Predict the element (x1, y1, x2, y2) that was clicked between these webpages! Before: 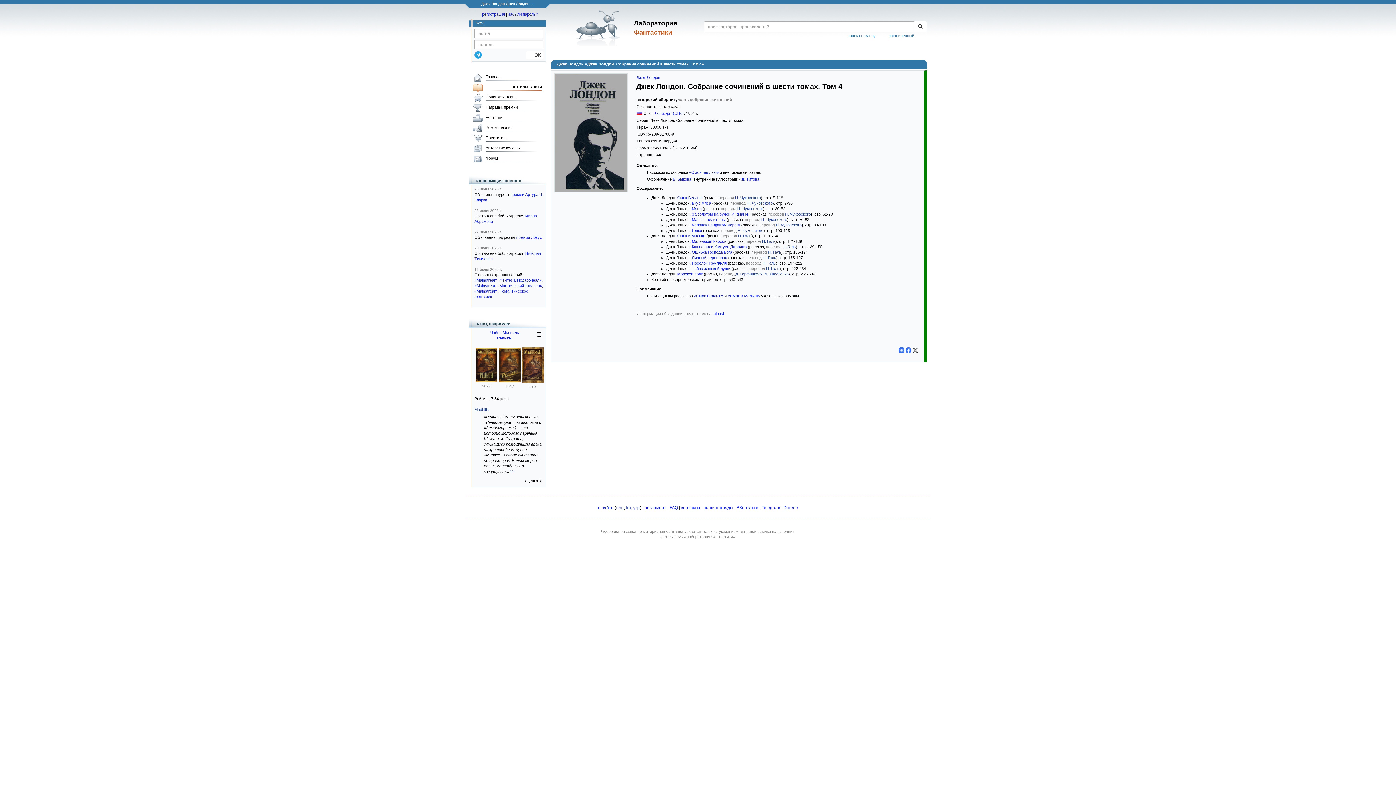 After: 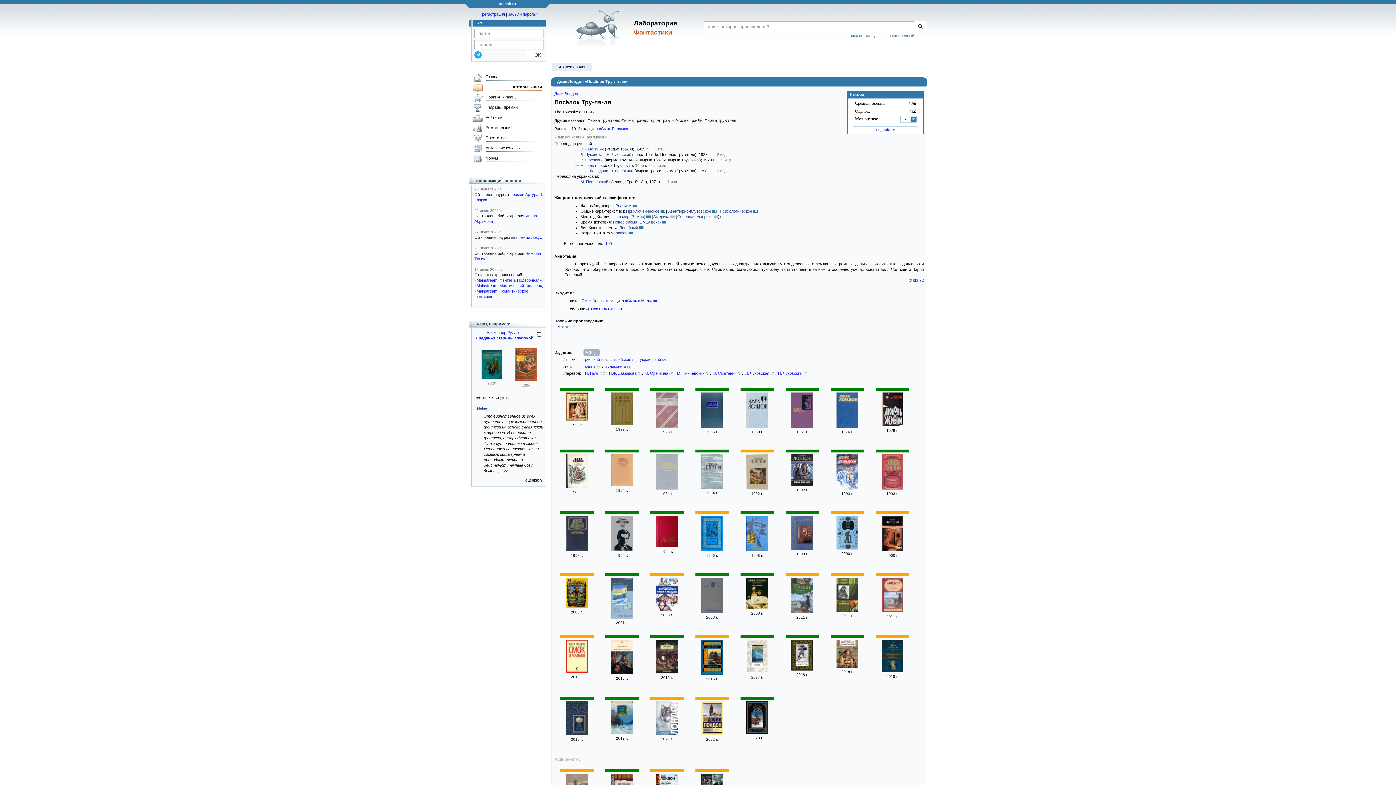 Action: label: Поселок Тру-ля-ля bbox: (692, 261, 726, 265)